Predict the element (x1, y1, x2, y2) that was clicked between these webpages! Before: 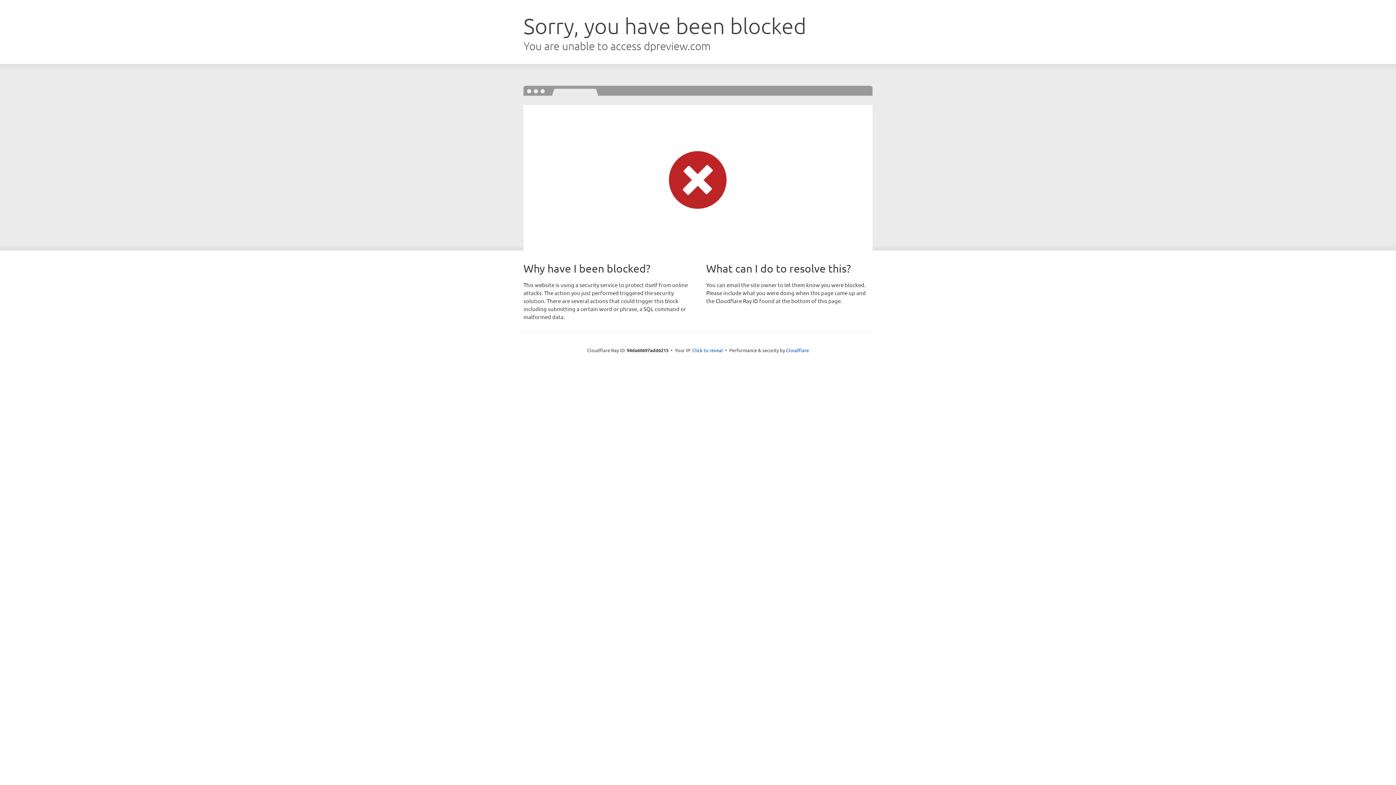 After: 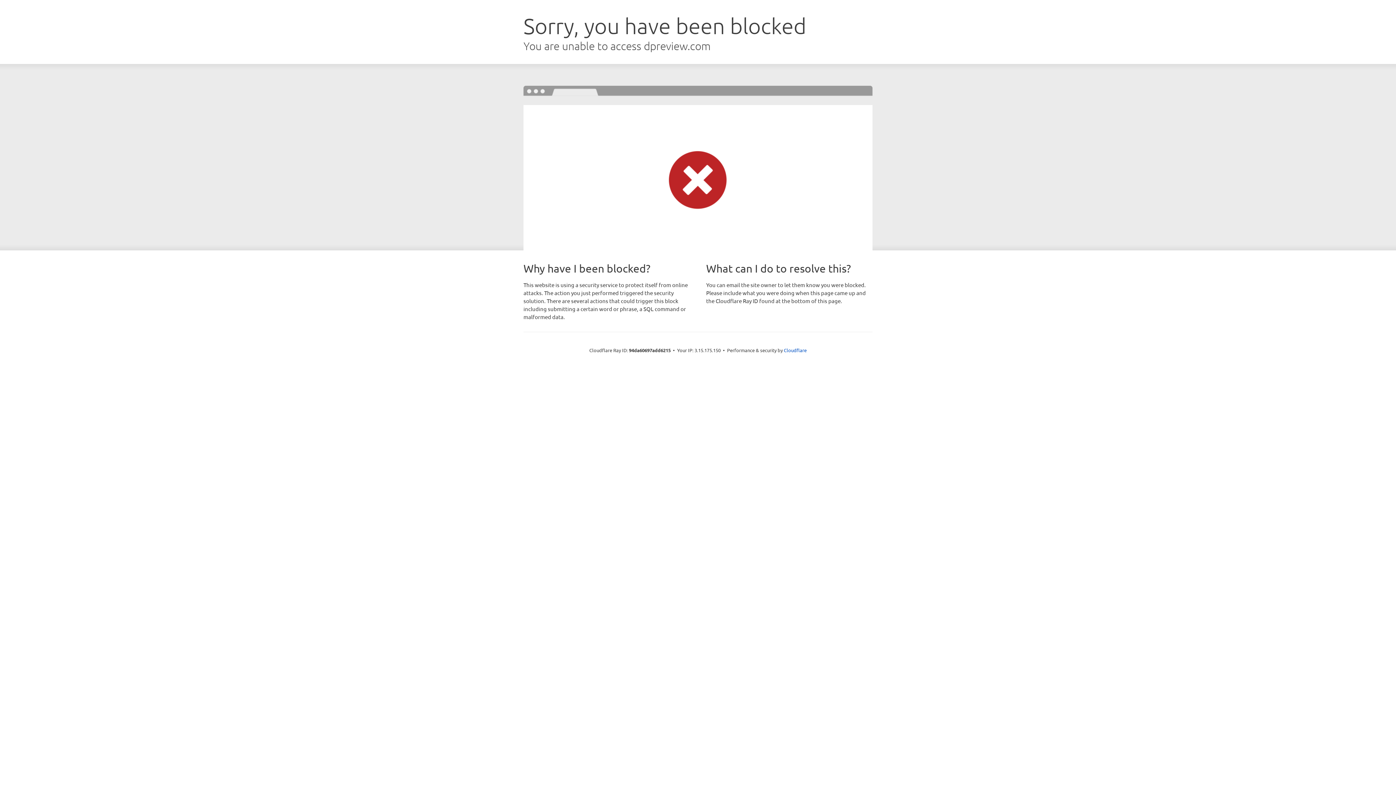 Action: label: Click to reveal bbox: (692, 346, 723, 353)